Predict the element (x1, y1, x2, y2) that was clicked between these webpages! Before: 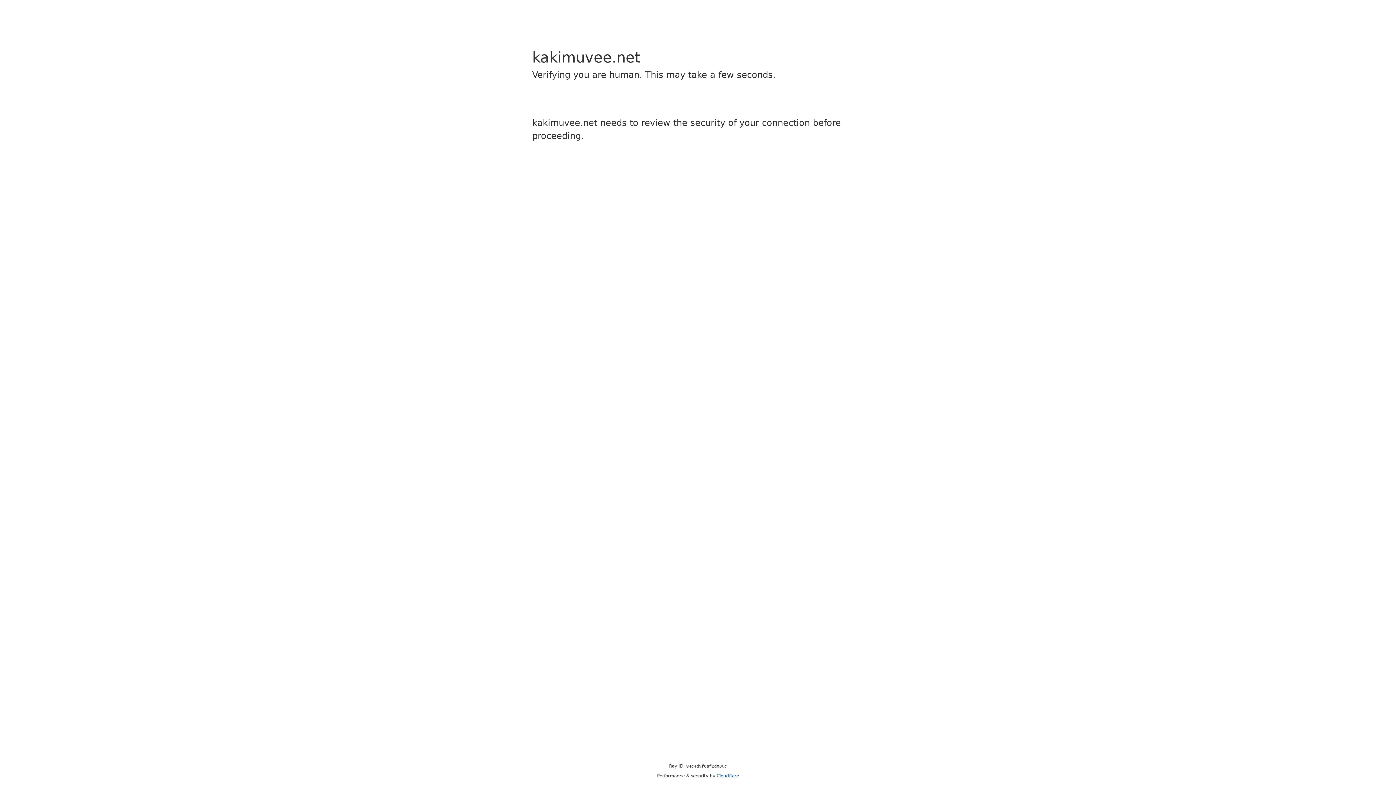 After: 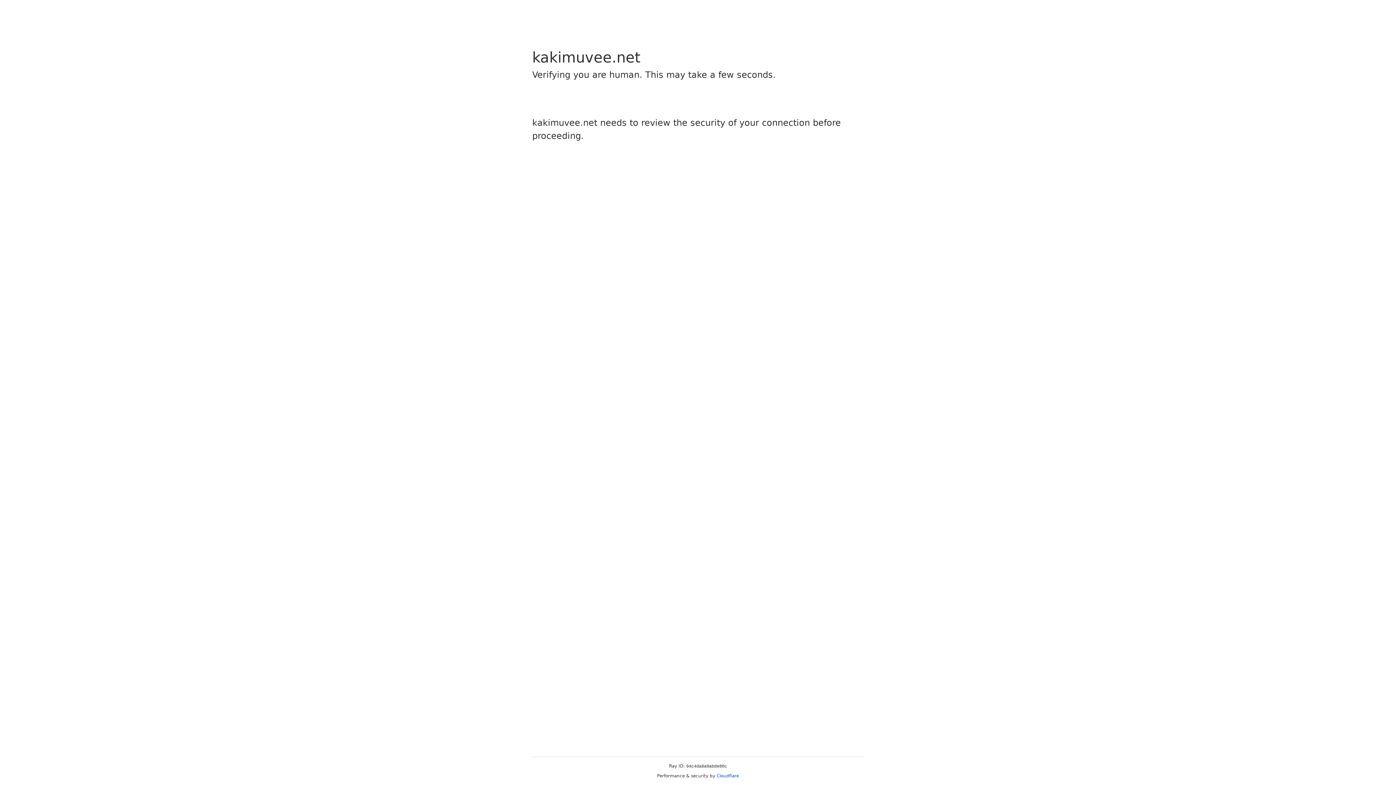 Action: bbox: (716, 773, 739, 778) label: Cloudflare